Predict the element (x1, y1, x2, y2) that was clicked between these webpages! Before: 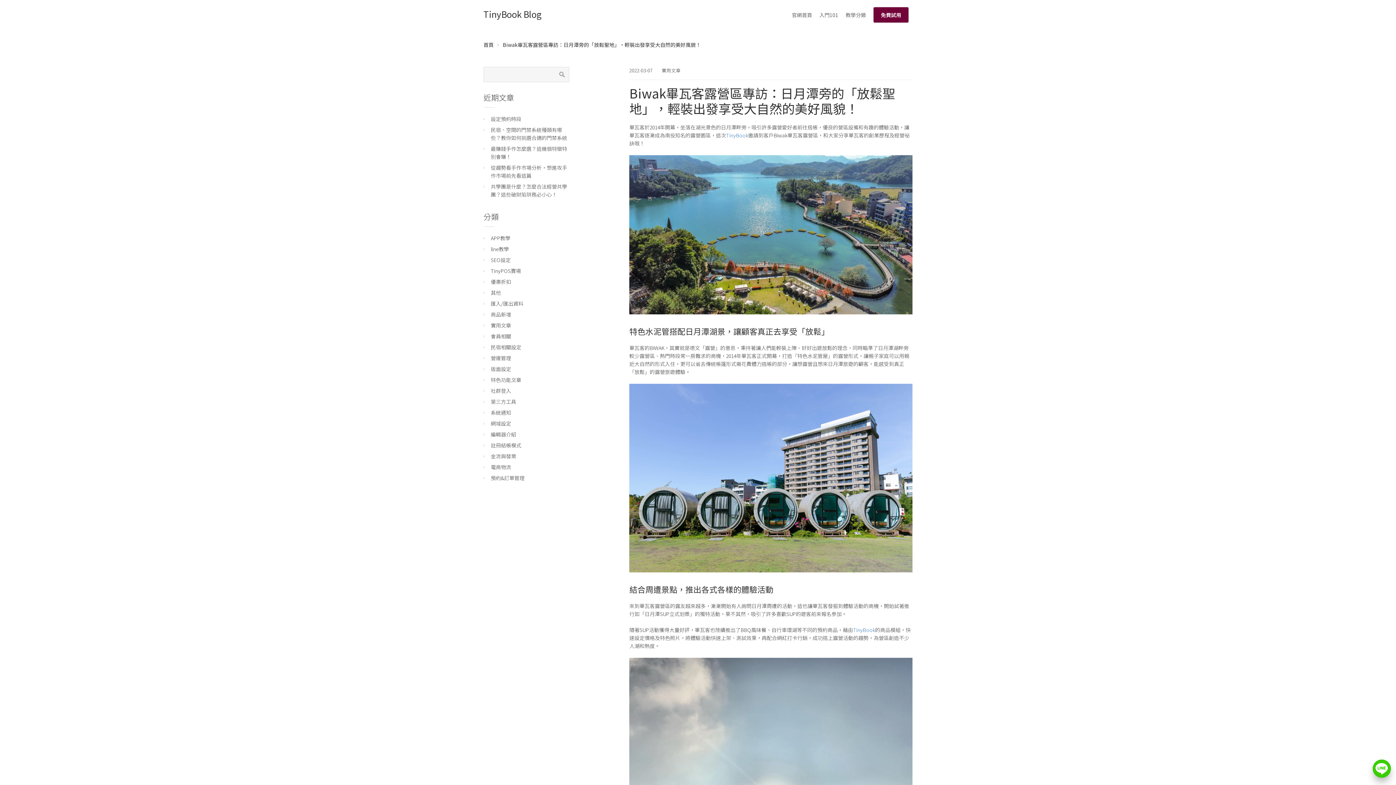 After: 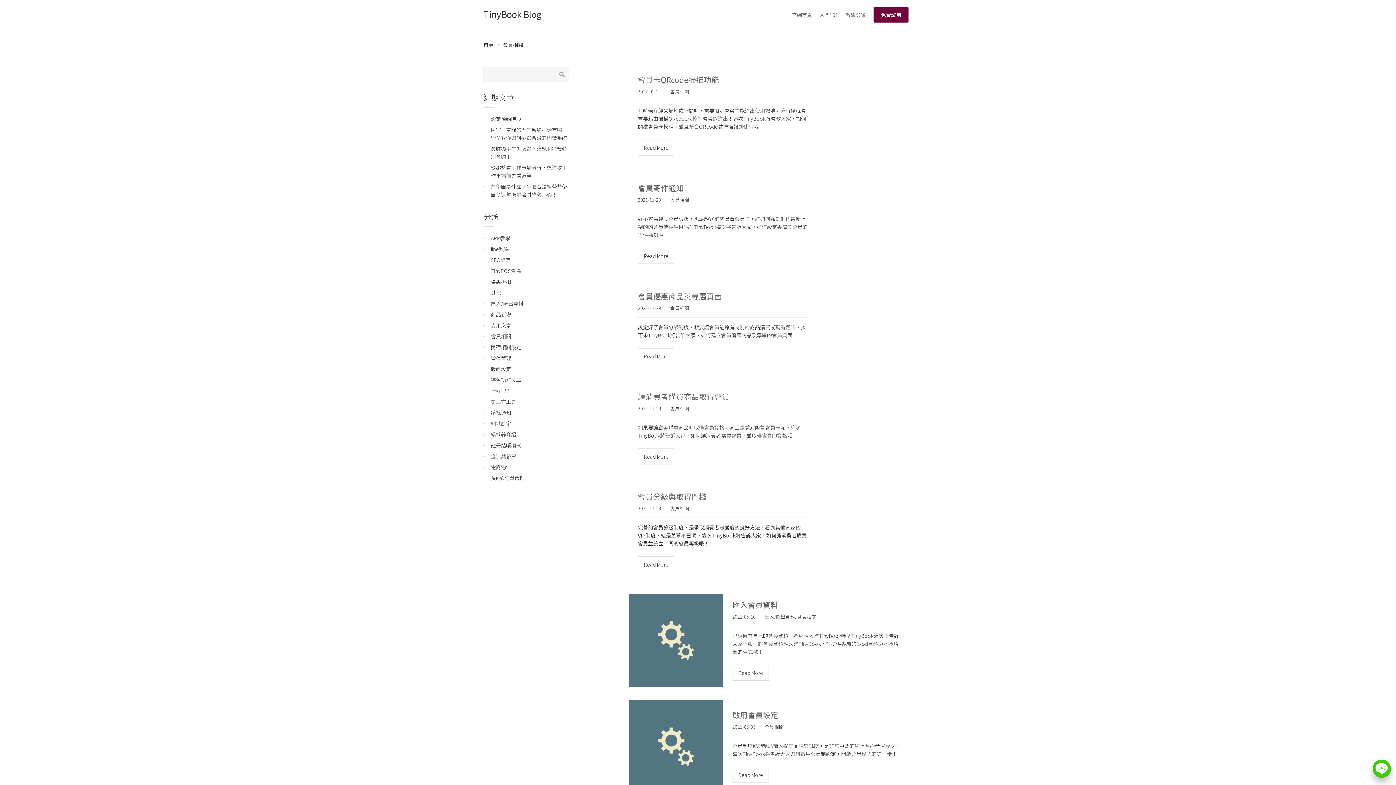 Action: label: 會員相關 bbox: (490, 332, 511, 340)